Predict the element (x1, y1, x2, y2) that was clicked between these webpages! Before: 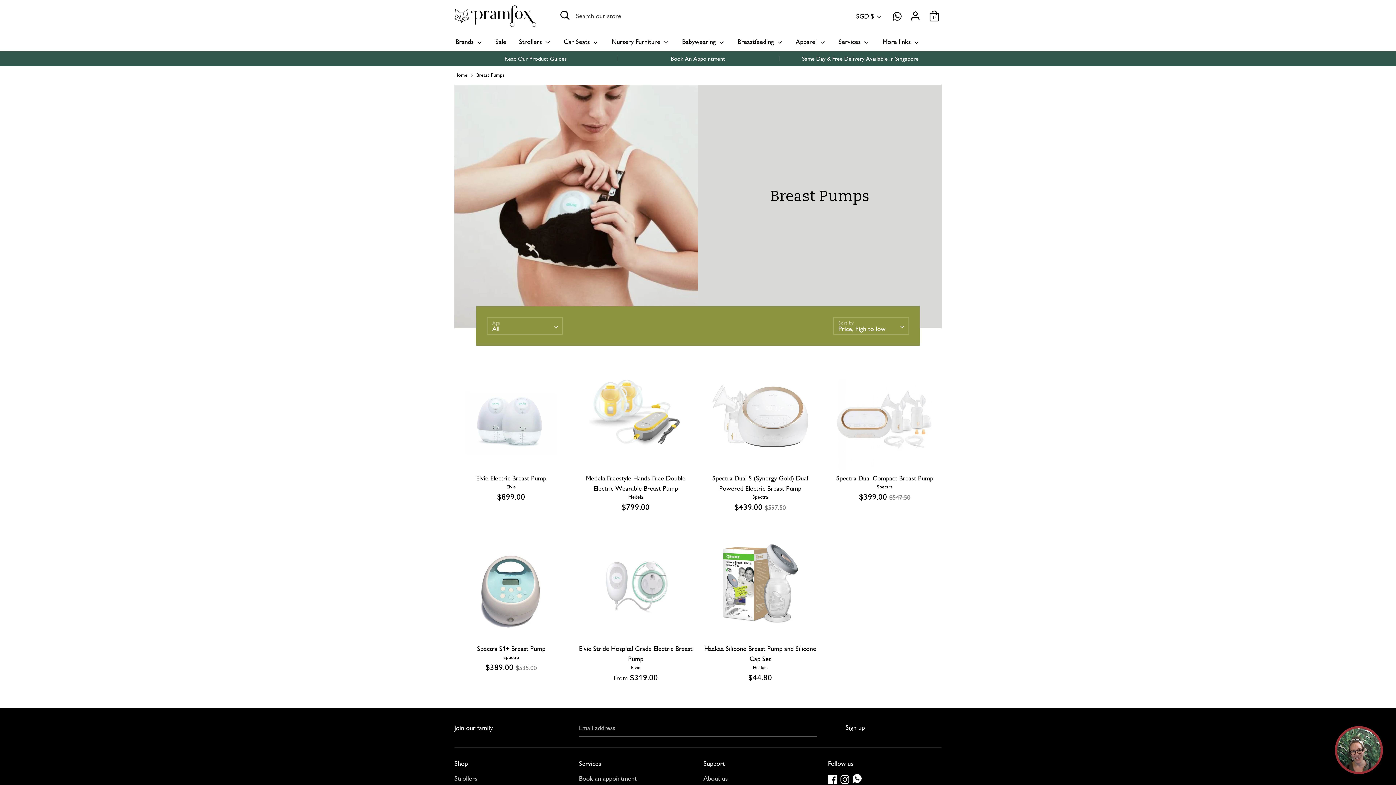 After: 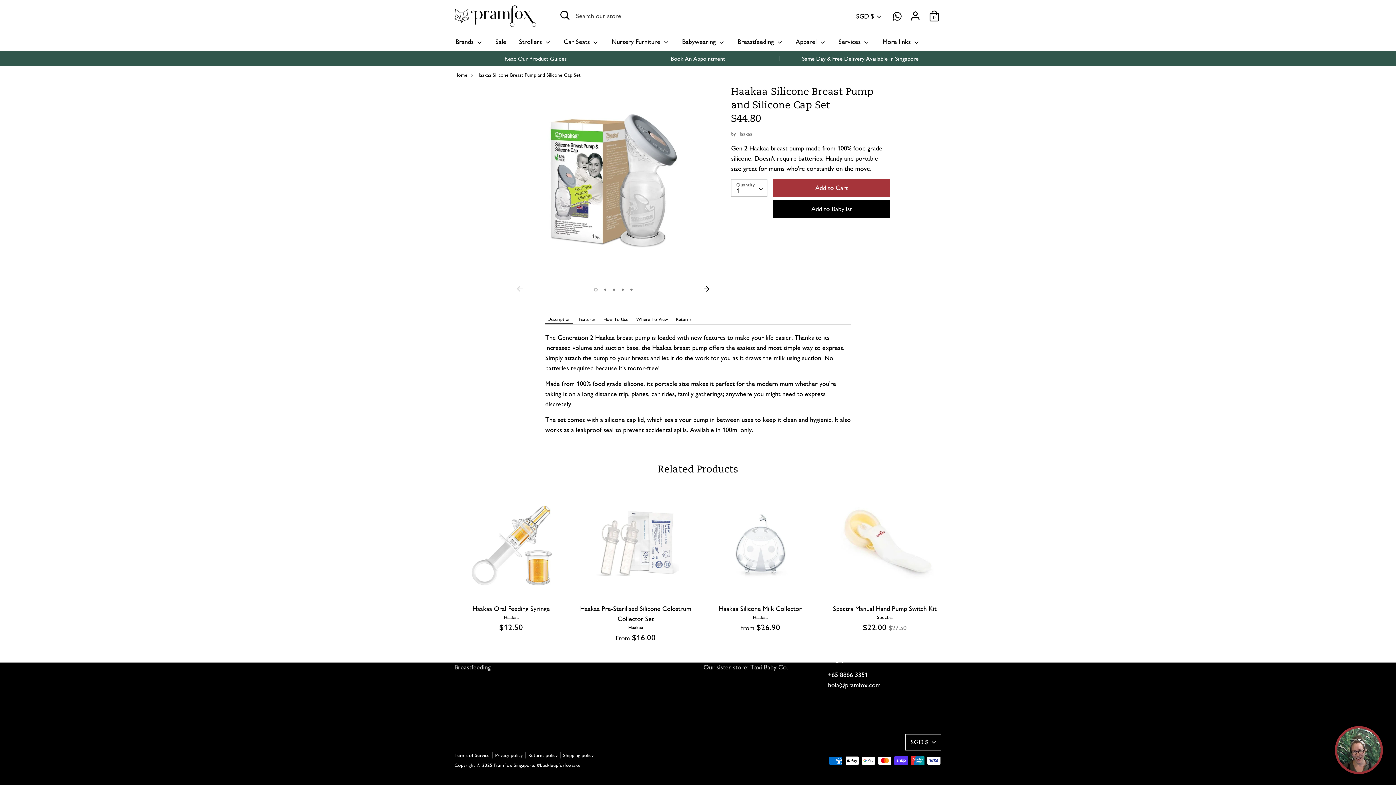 Action: bbox: (703, 526, 817, 640)